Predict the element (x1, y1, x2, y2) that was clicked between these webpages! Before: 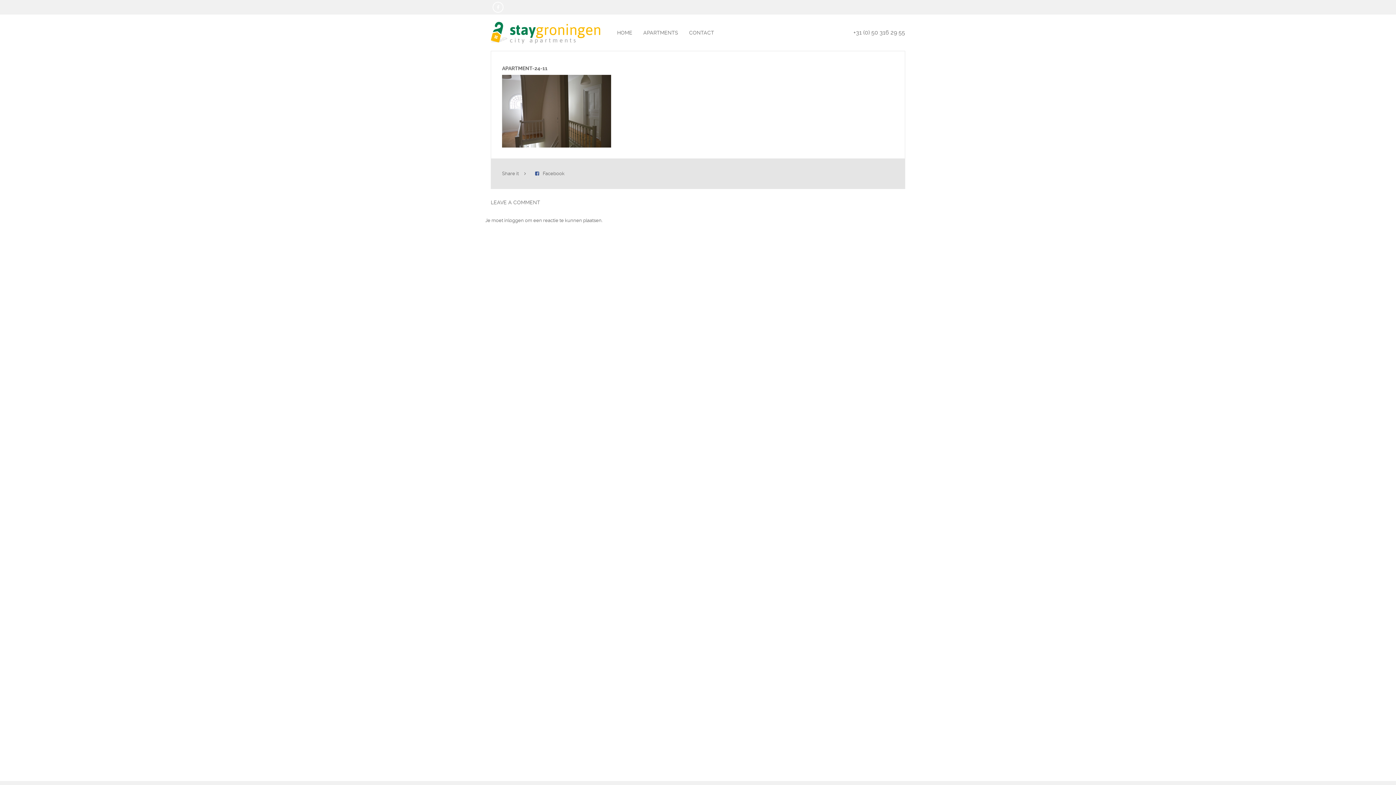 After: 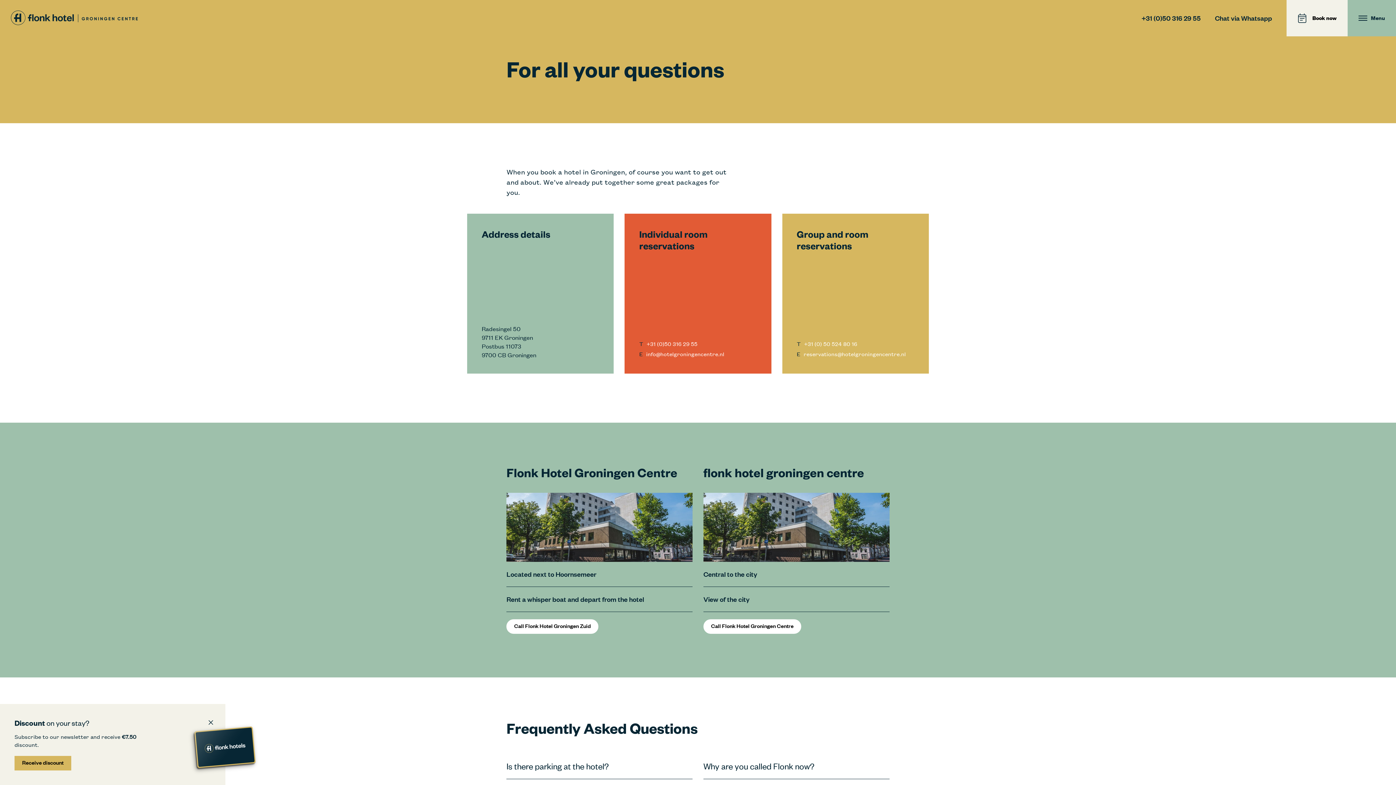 Action: bbox: (683, 14, 719, 50) label: CONTACT